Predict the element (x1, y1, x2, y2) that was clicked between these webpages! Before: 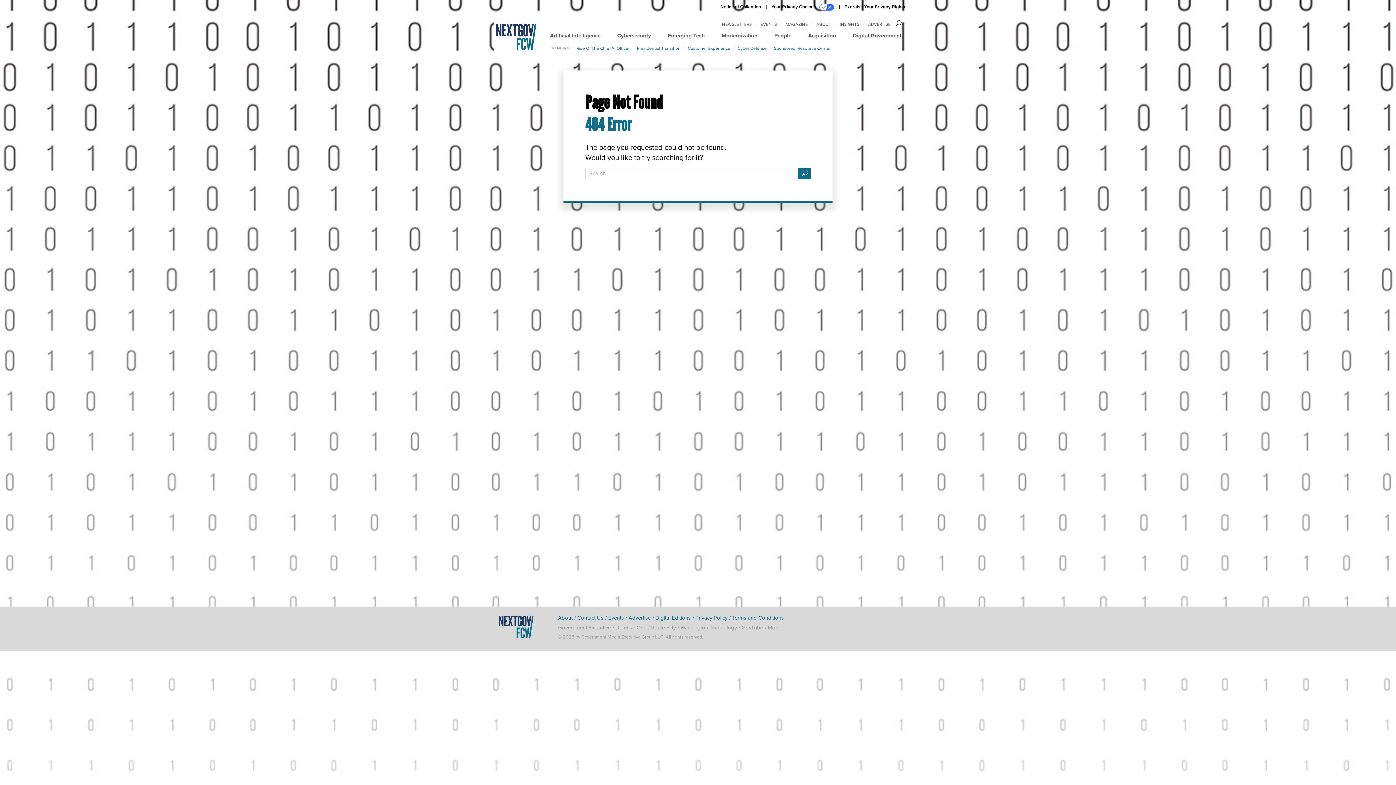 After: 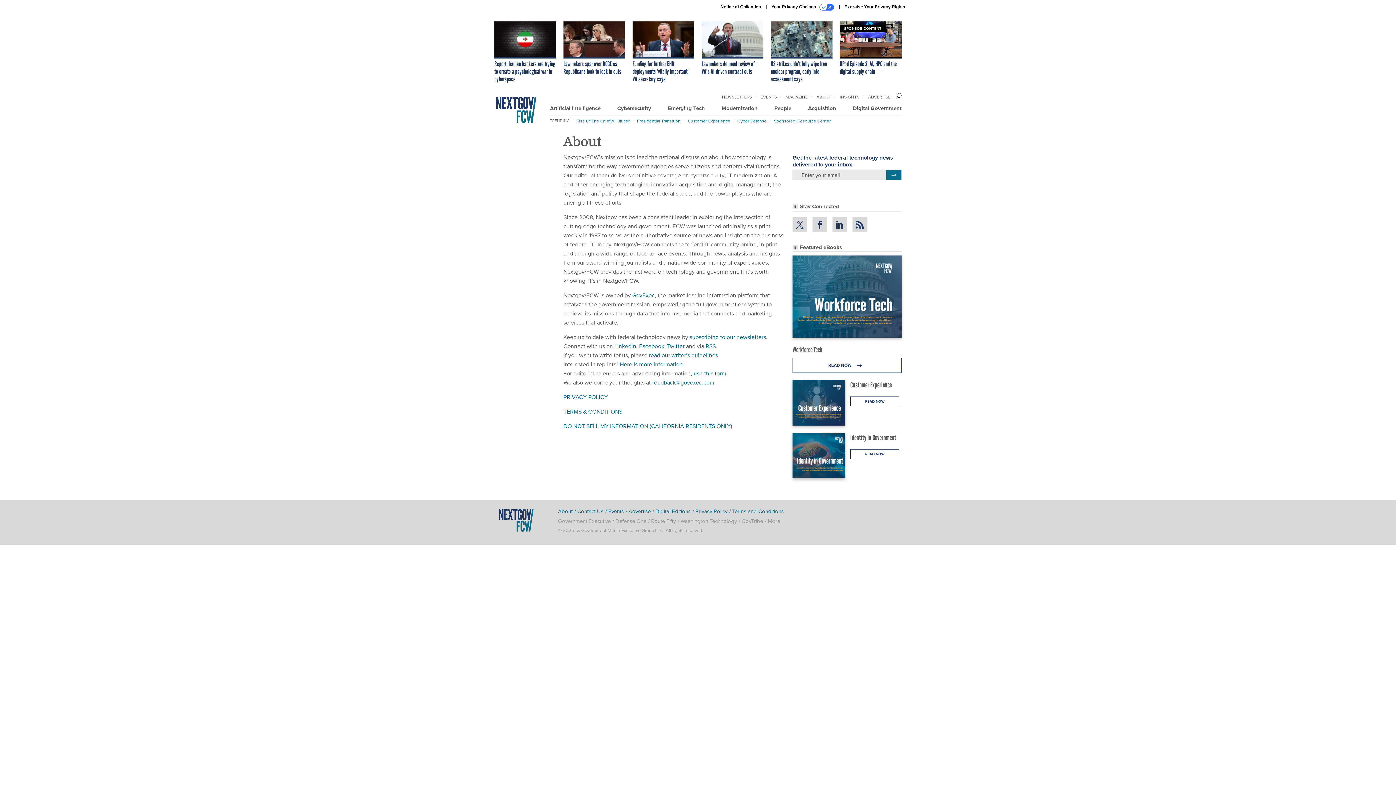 Action: label: ABOUT bbox: (816, 21, 831, 27)